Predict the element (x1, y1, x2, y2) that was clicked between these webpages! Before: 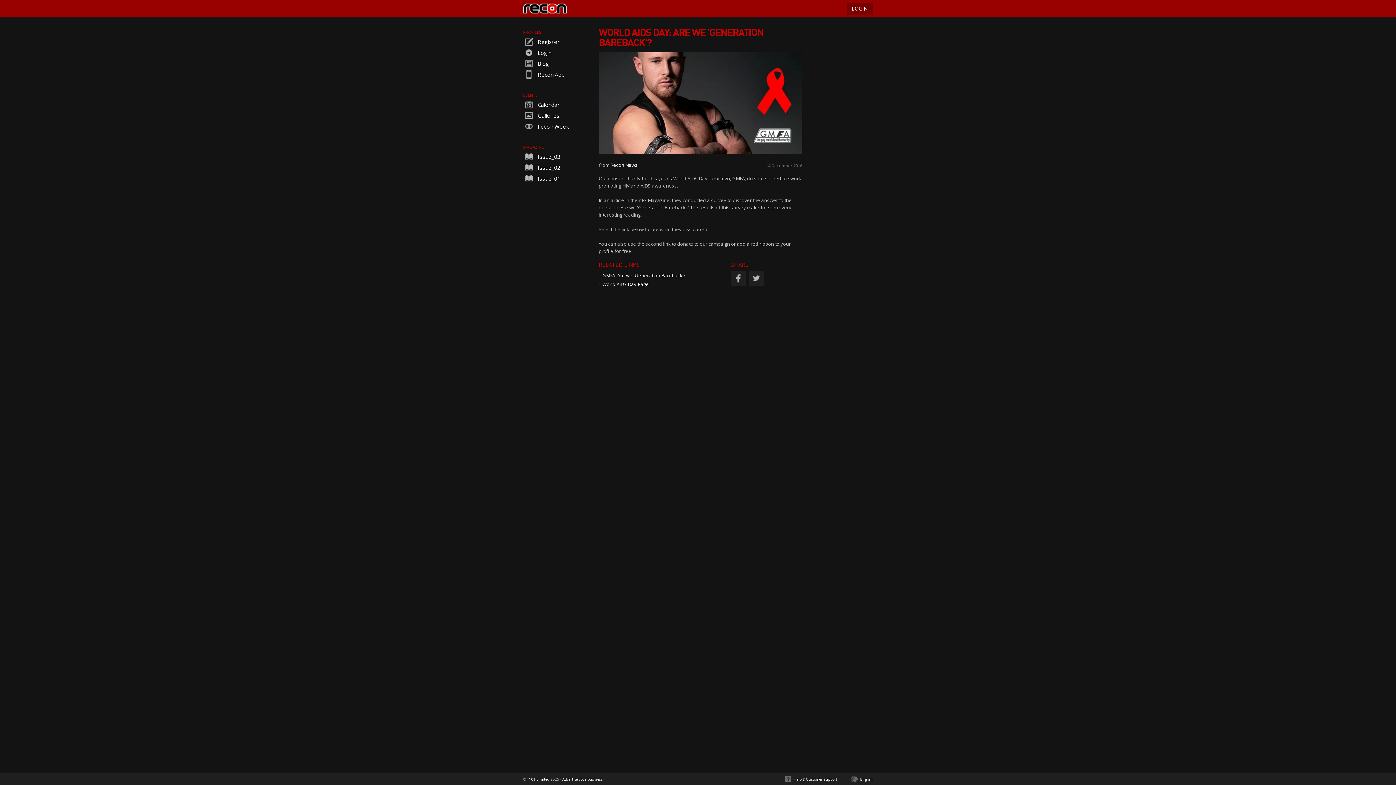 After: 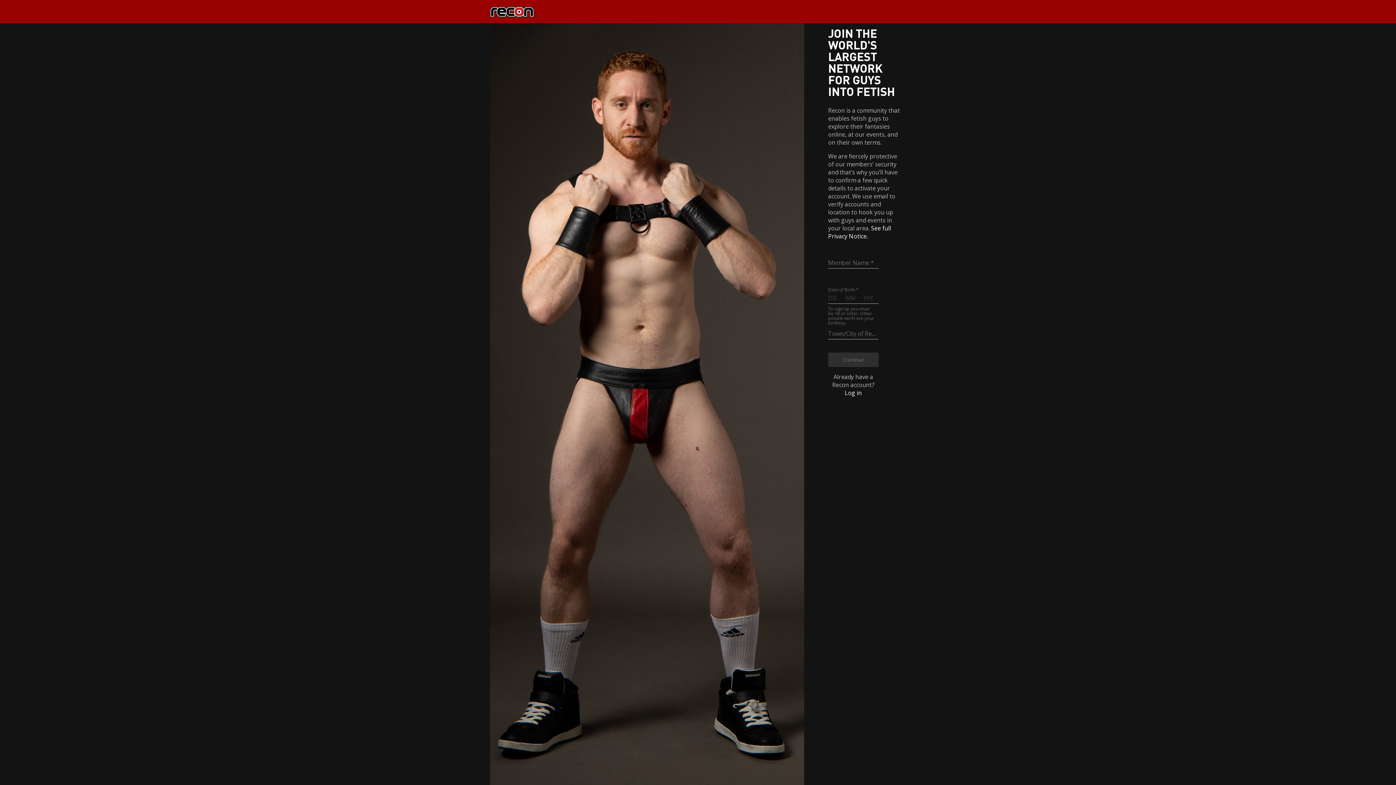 Action: label:  Register bbox: (523, 36, 590, 47)